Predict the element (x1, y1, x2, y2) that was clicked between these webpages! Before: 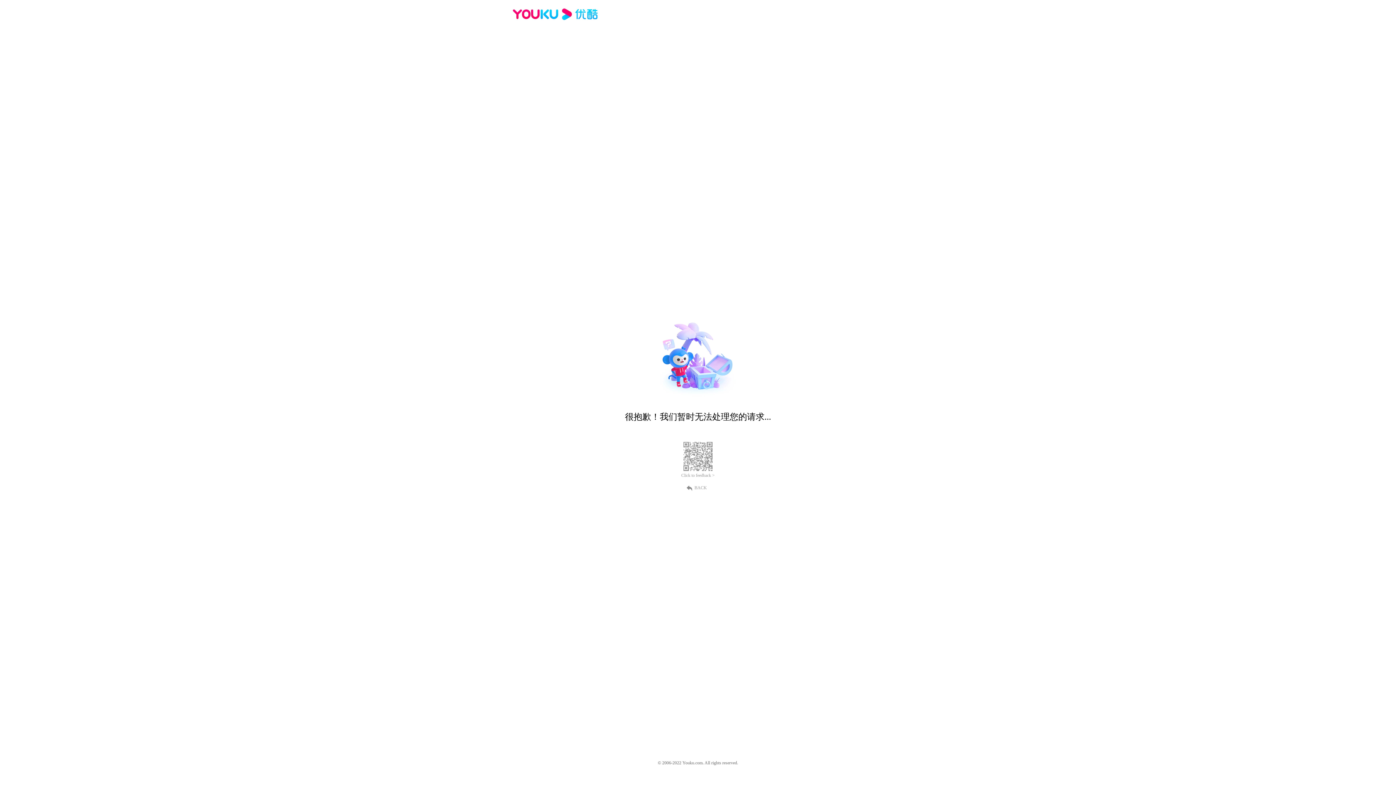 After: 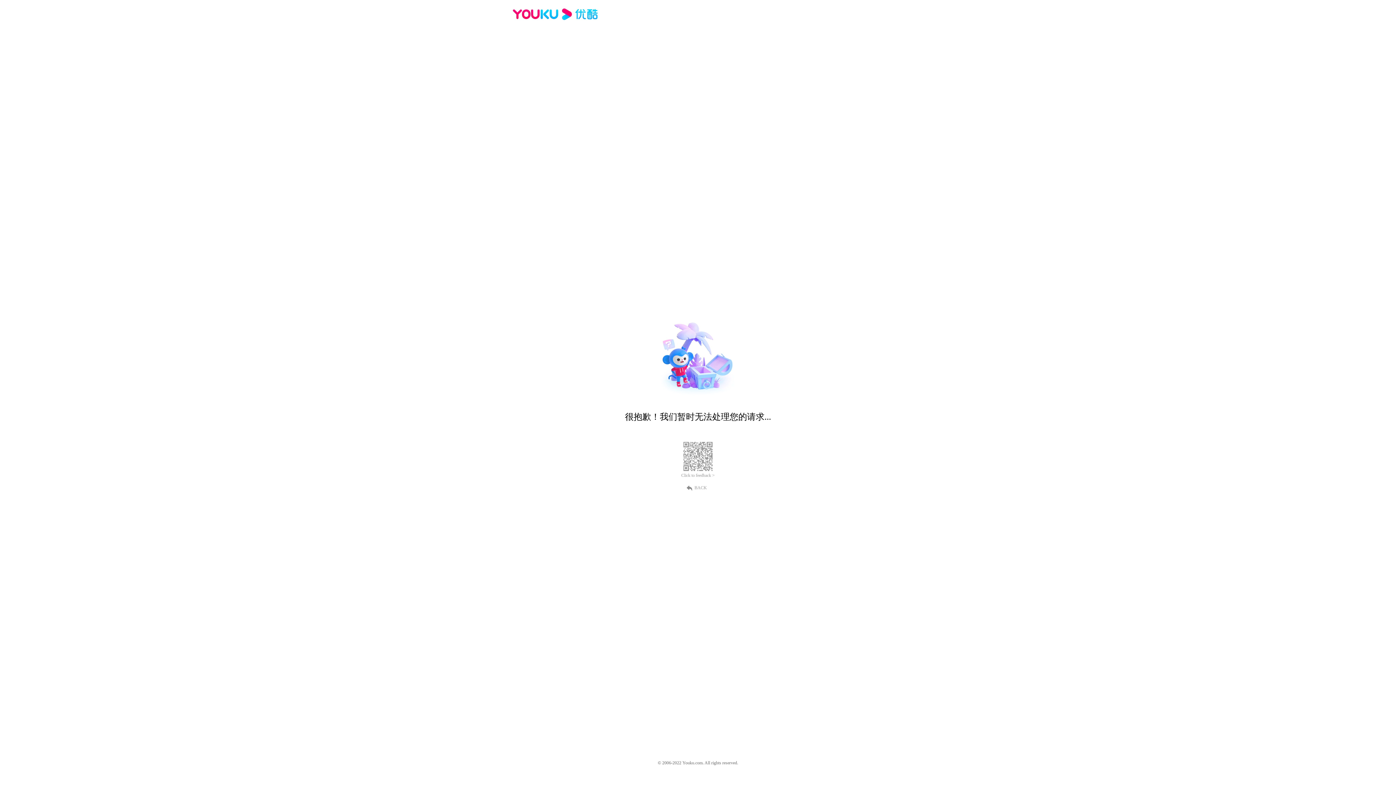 Action: label: BACK bbox: (689, 484, 707, 490)